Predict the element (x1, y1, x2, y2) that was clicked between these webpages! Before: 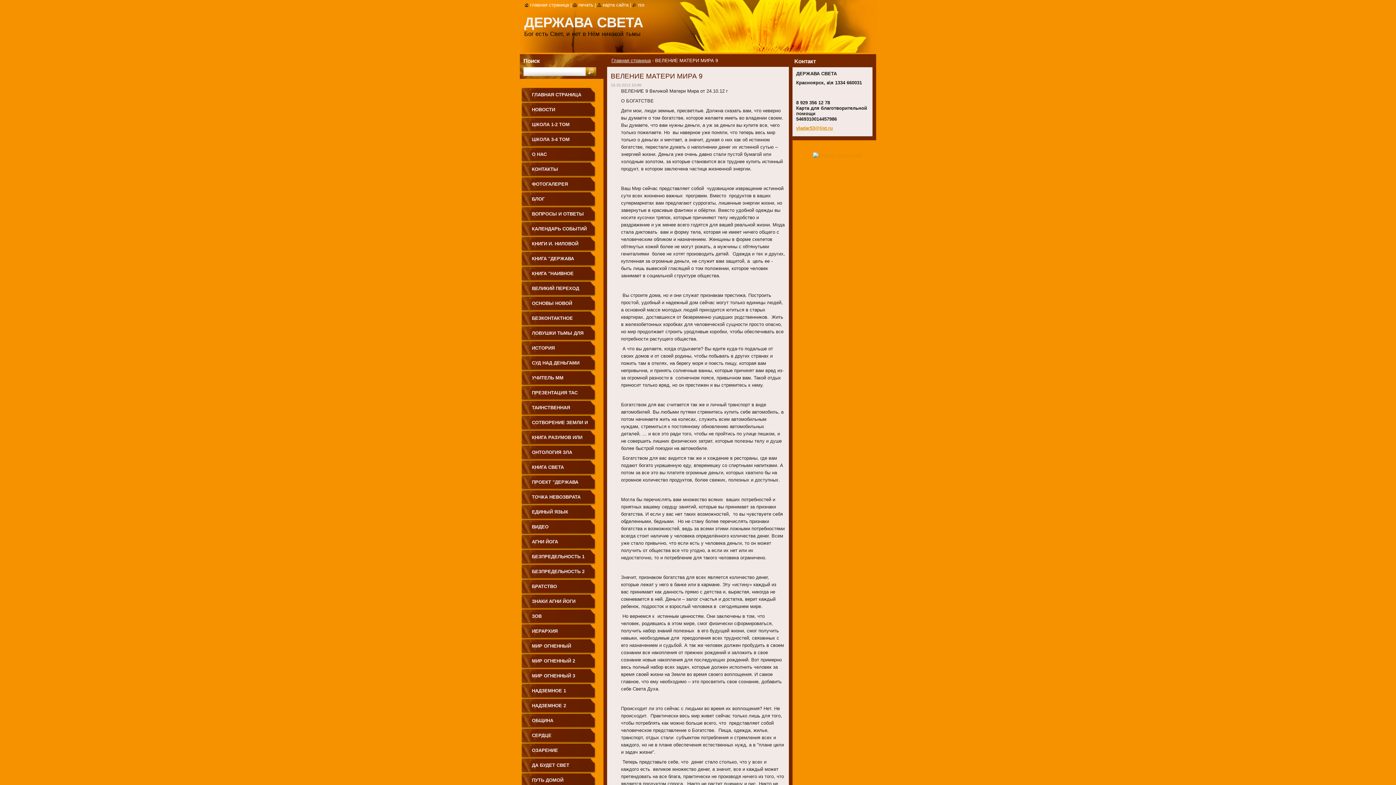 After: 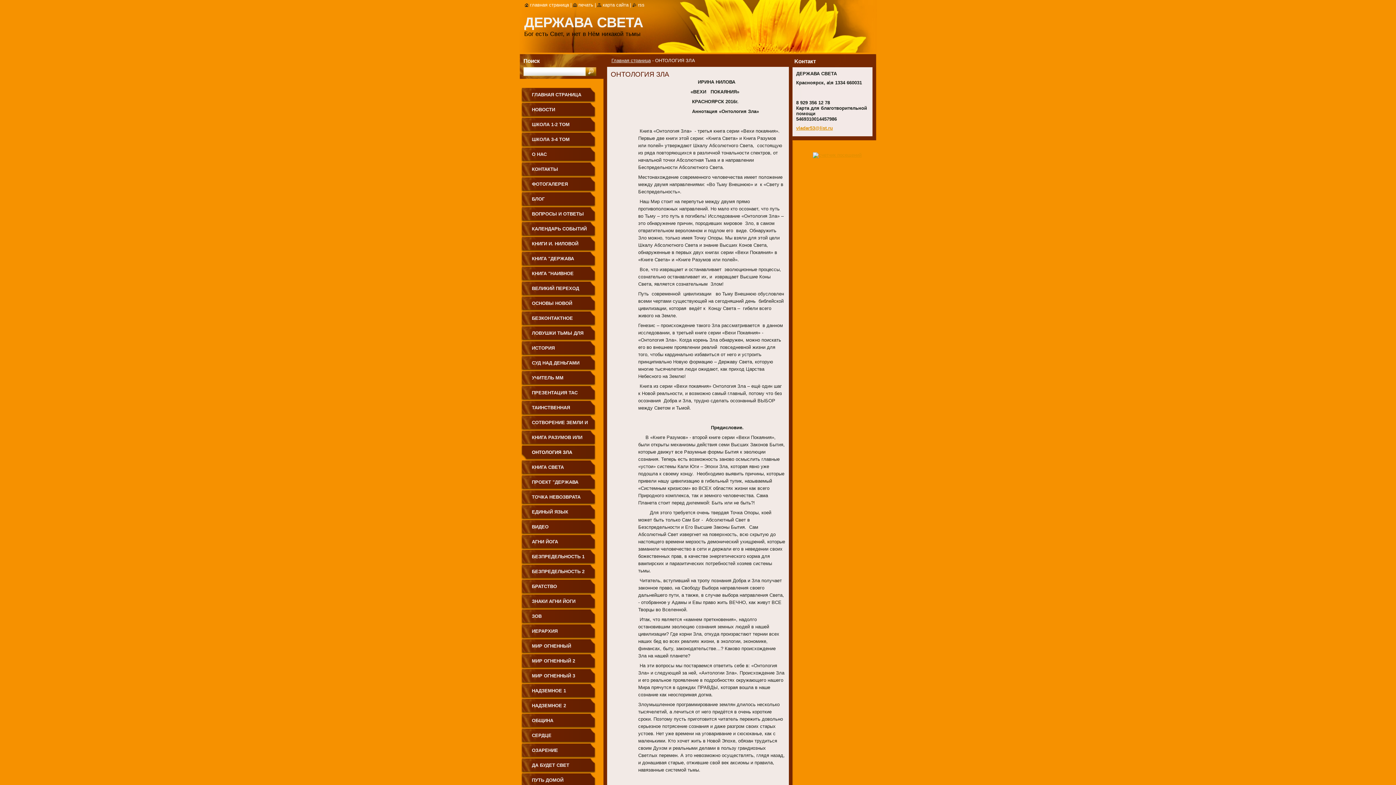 Action: label: ОНТОЛОГИЯ ЗЛА bbox: (521, 445, 596, 460)